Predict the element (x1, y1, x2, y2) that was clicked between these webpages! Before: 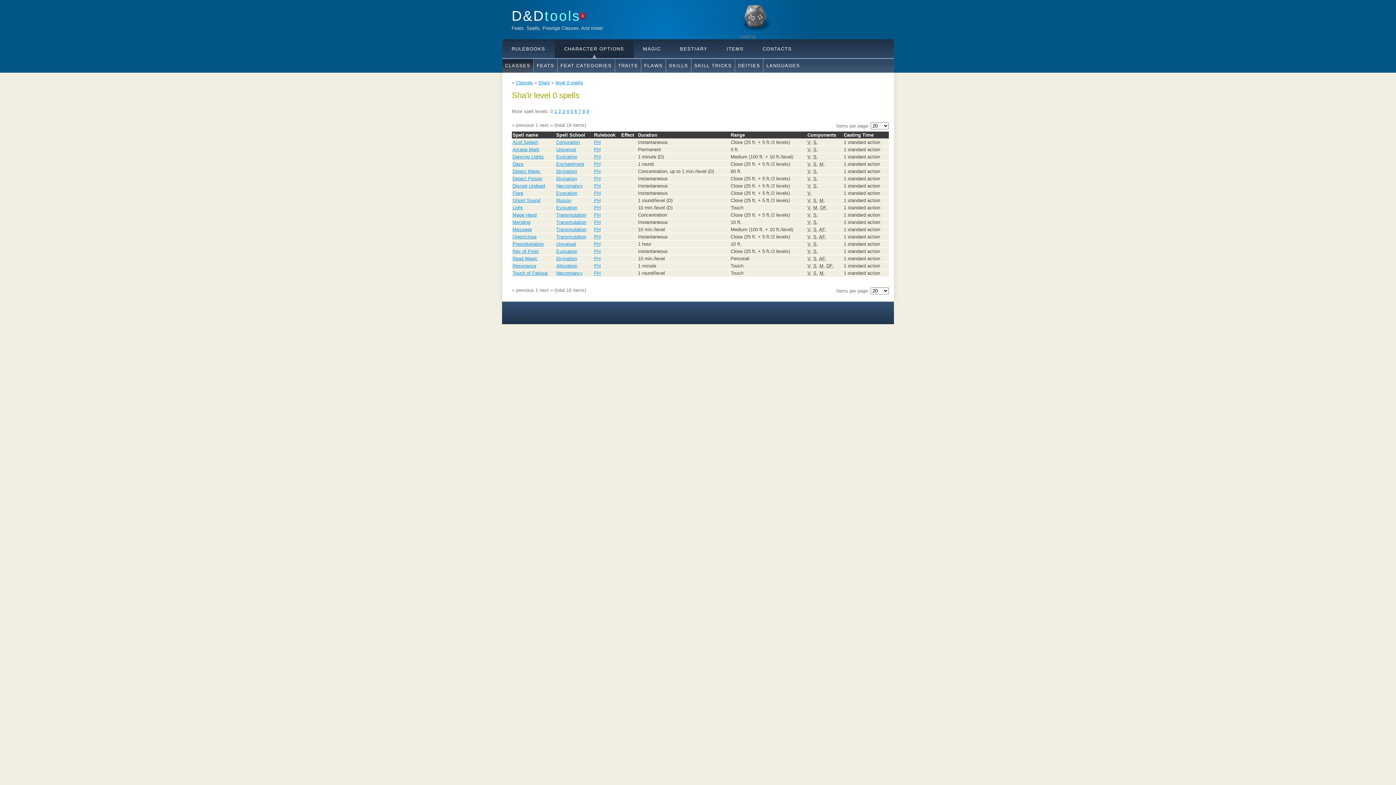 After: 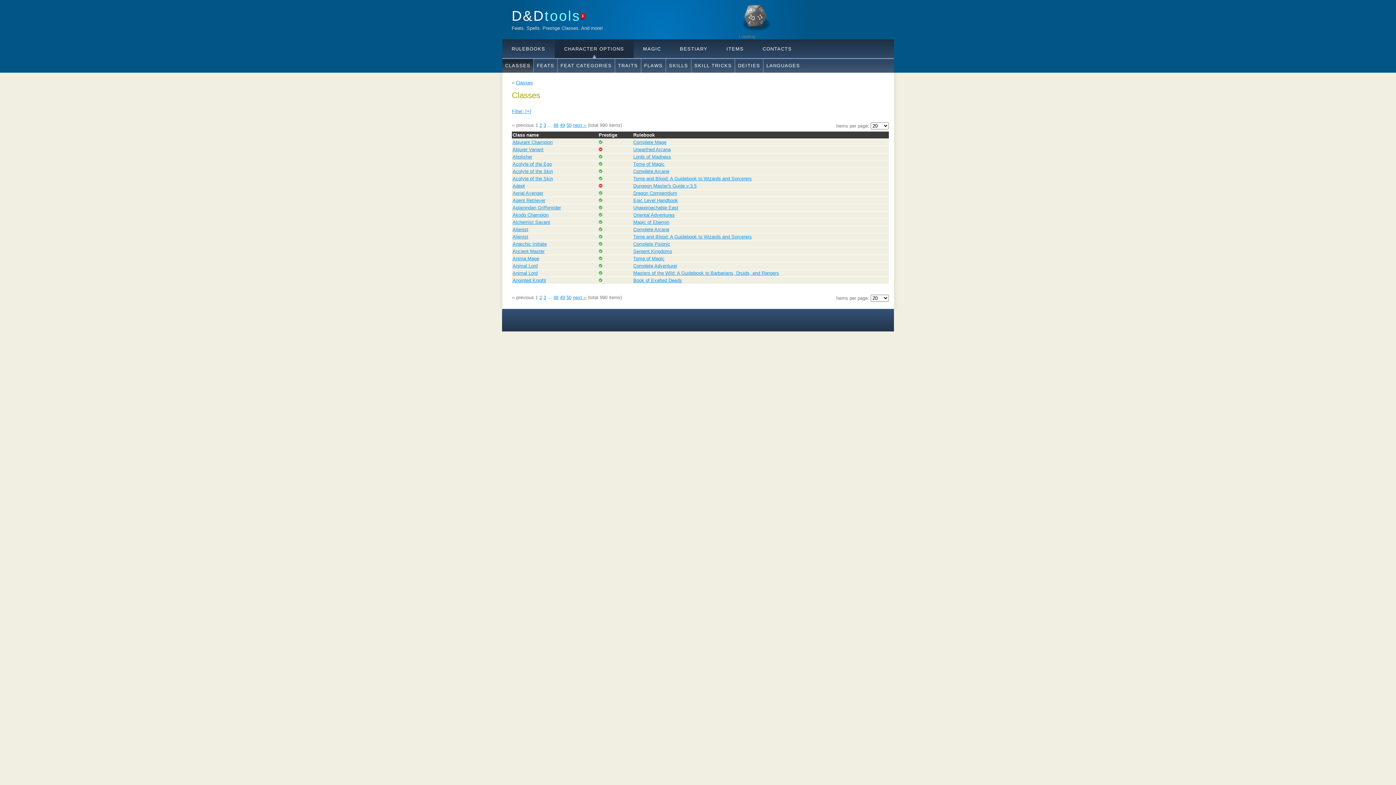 Action: label: CHARACTER OPTIONS bbox: (554, 39, 633, 58)